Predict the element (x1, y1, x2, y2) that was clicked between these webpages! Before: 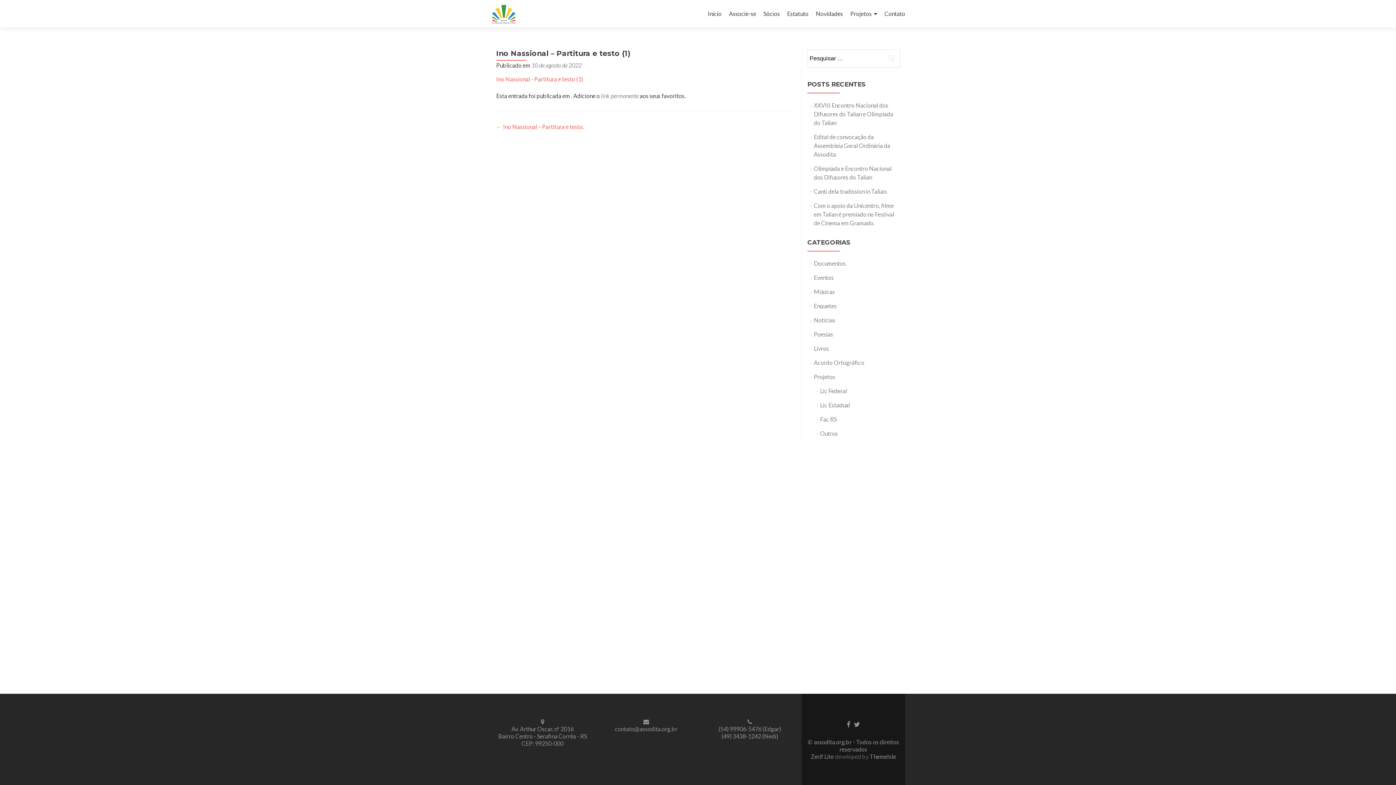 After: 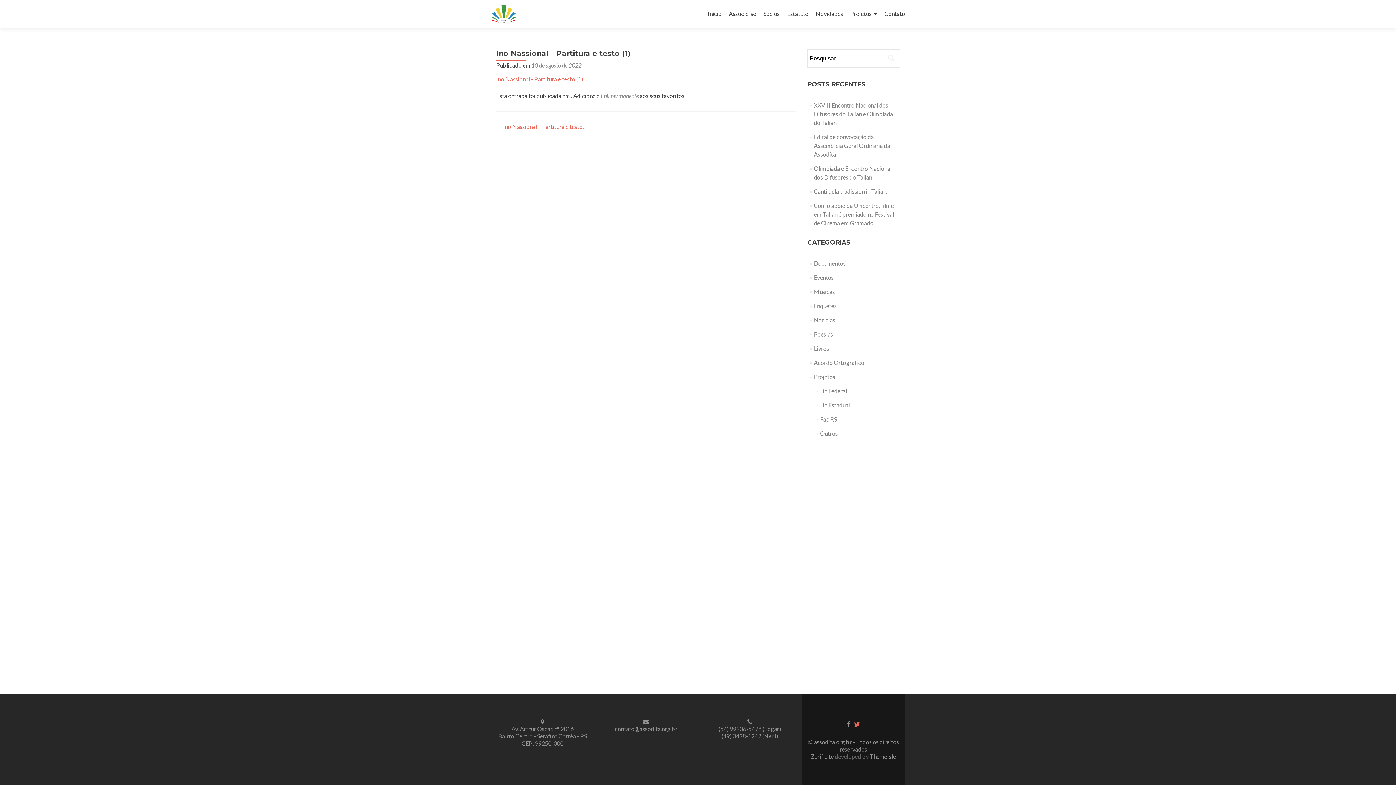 Action: label: Link do Twitter bbox: (854, 720, 860, 728)